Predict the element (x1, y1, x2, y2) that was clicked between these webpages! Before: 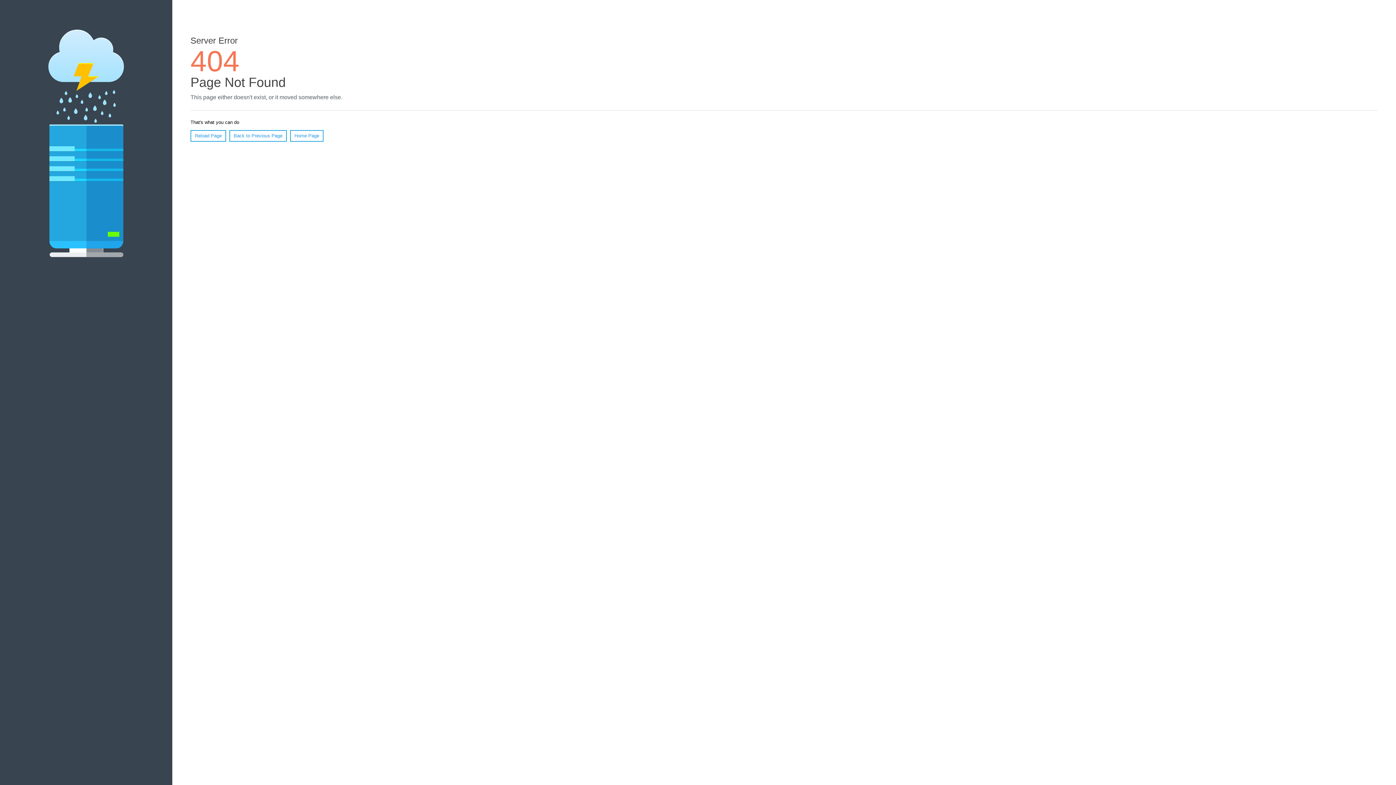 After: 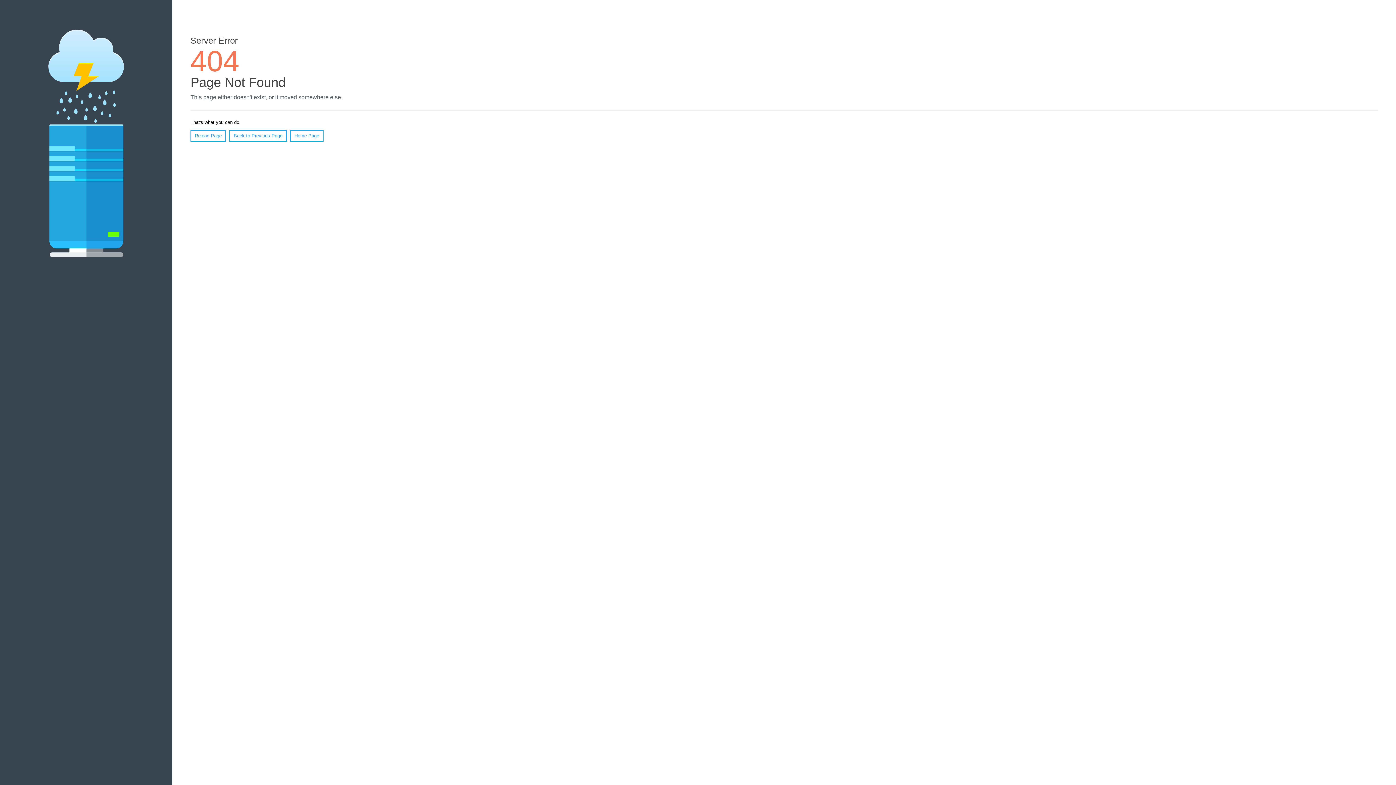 Action: bbox: (190, 130, 226, 141) label: Reload Page